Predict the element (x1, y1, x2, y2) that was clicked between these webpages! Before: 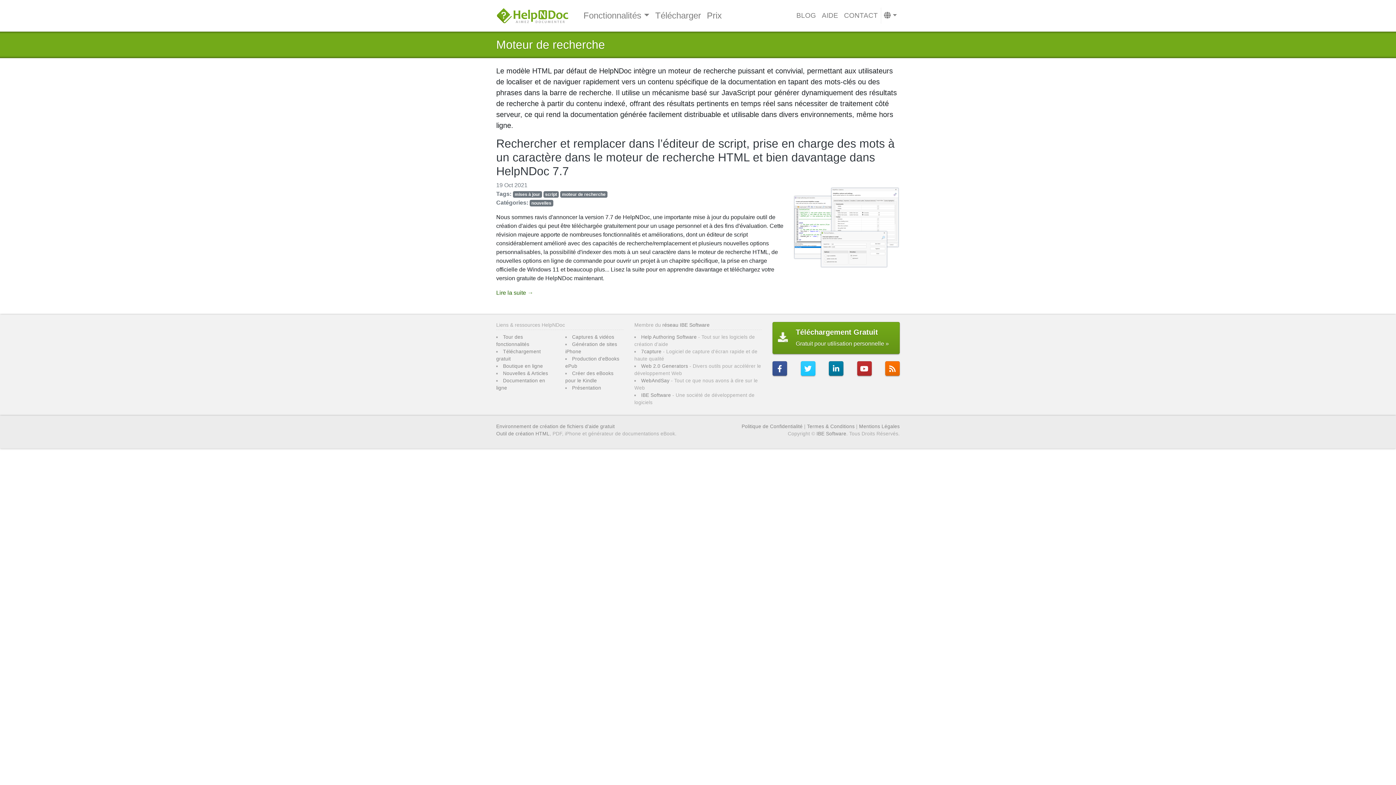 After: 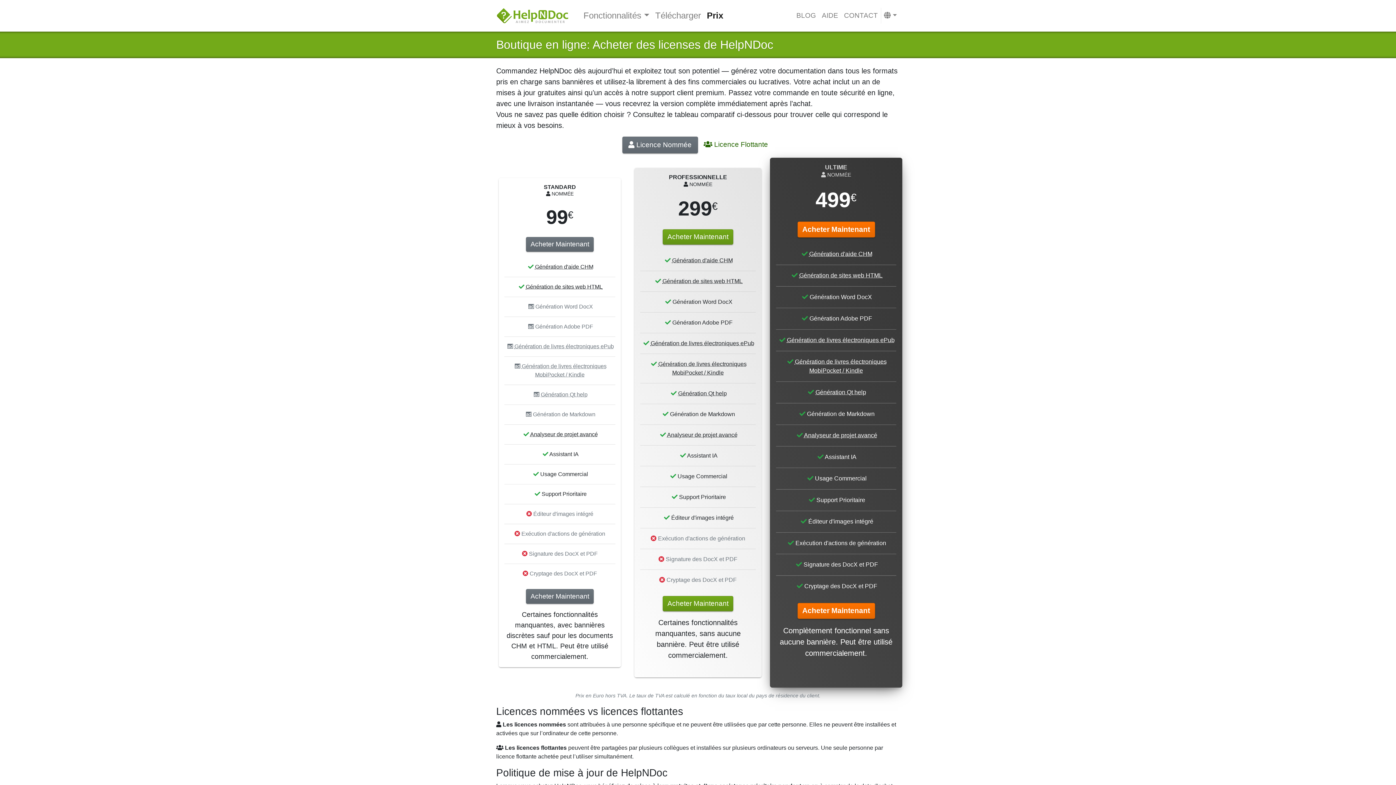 Action: label: Prix bbox: (704, 6, 724, 25)